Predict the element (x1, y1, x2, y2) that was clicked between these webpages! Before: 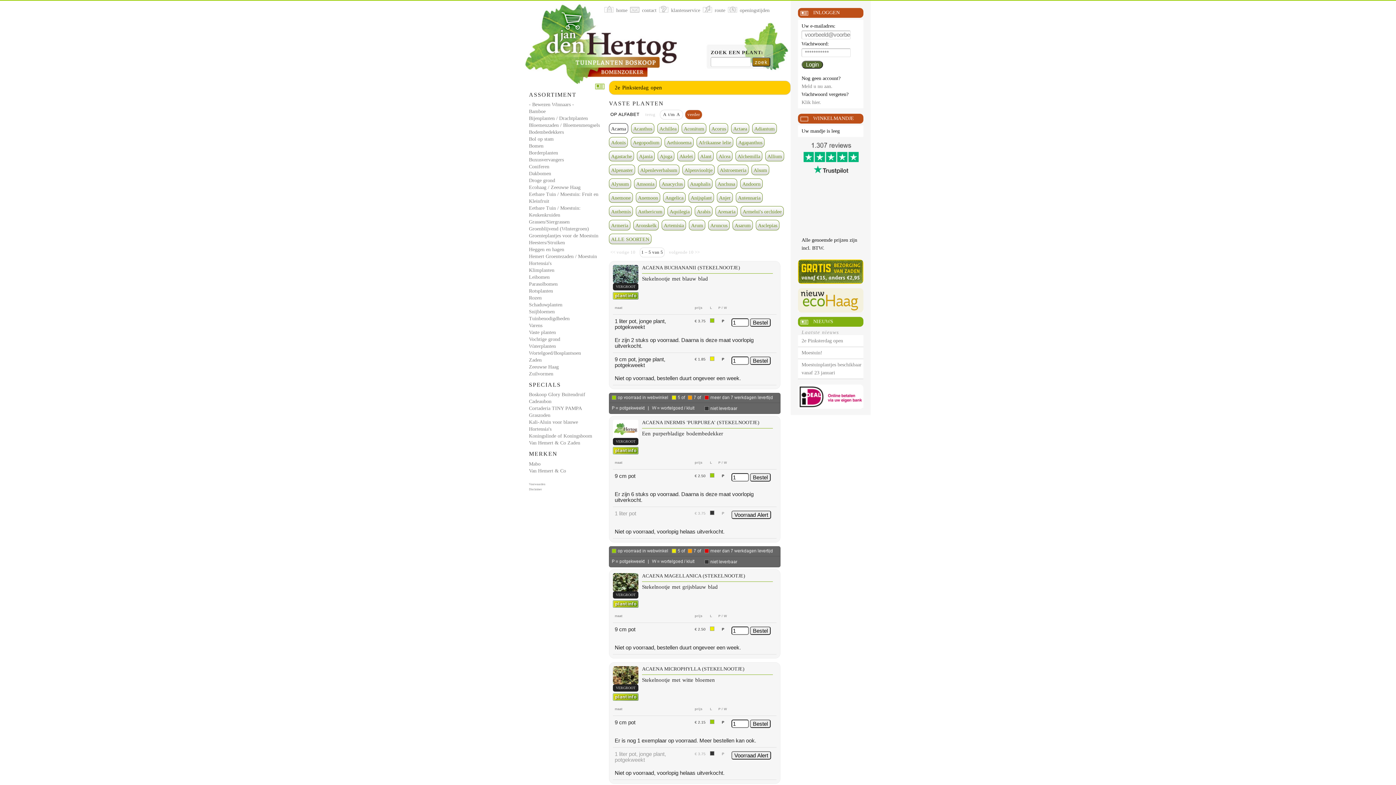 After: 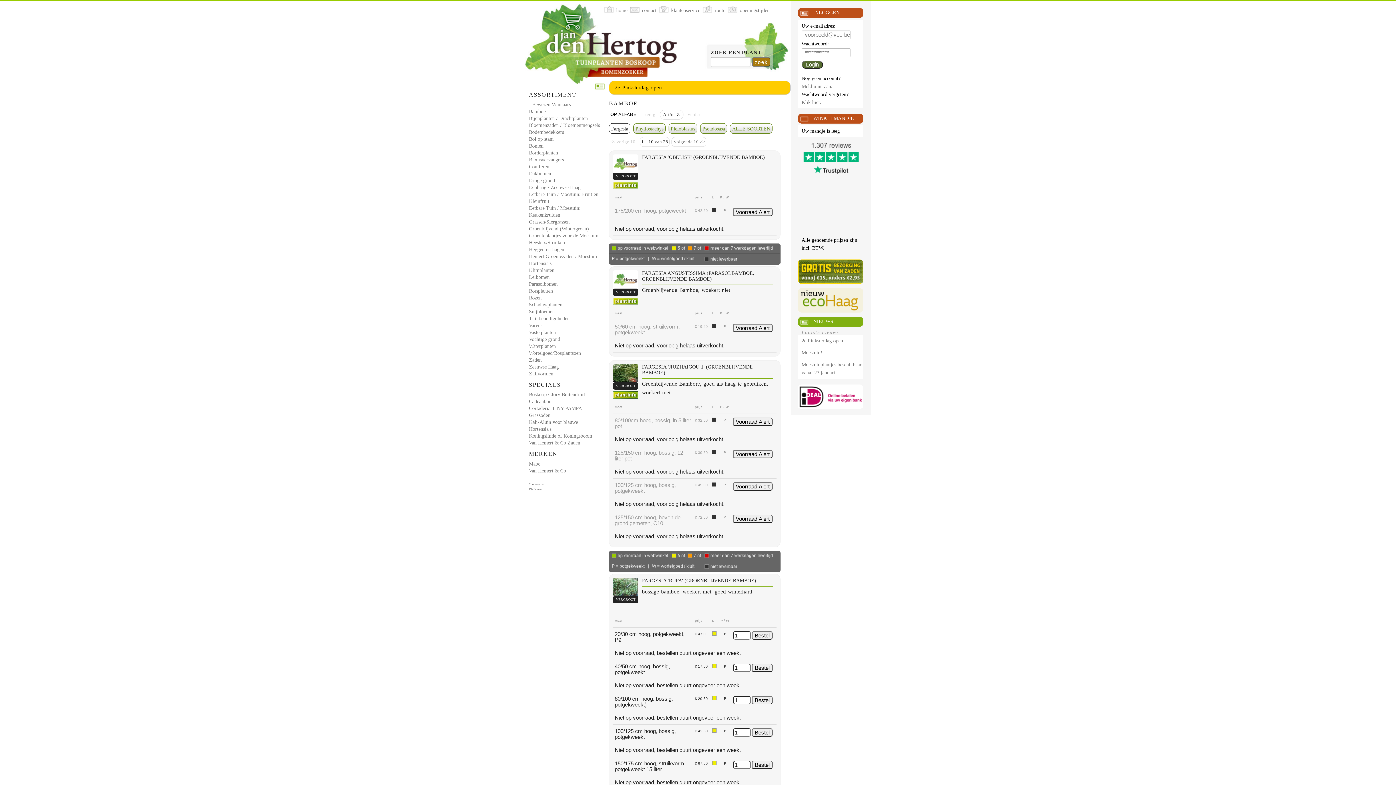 Action: label: Bamboe bbox: (529, 108, 545, 114)